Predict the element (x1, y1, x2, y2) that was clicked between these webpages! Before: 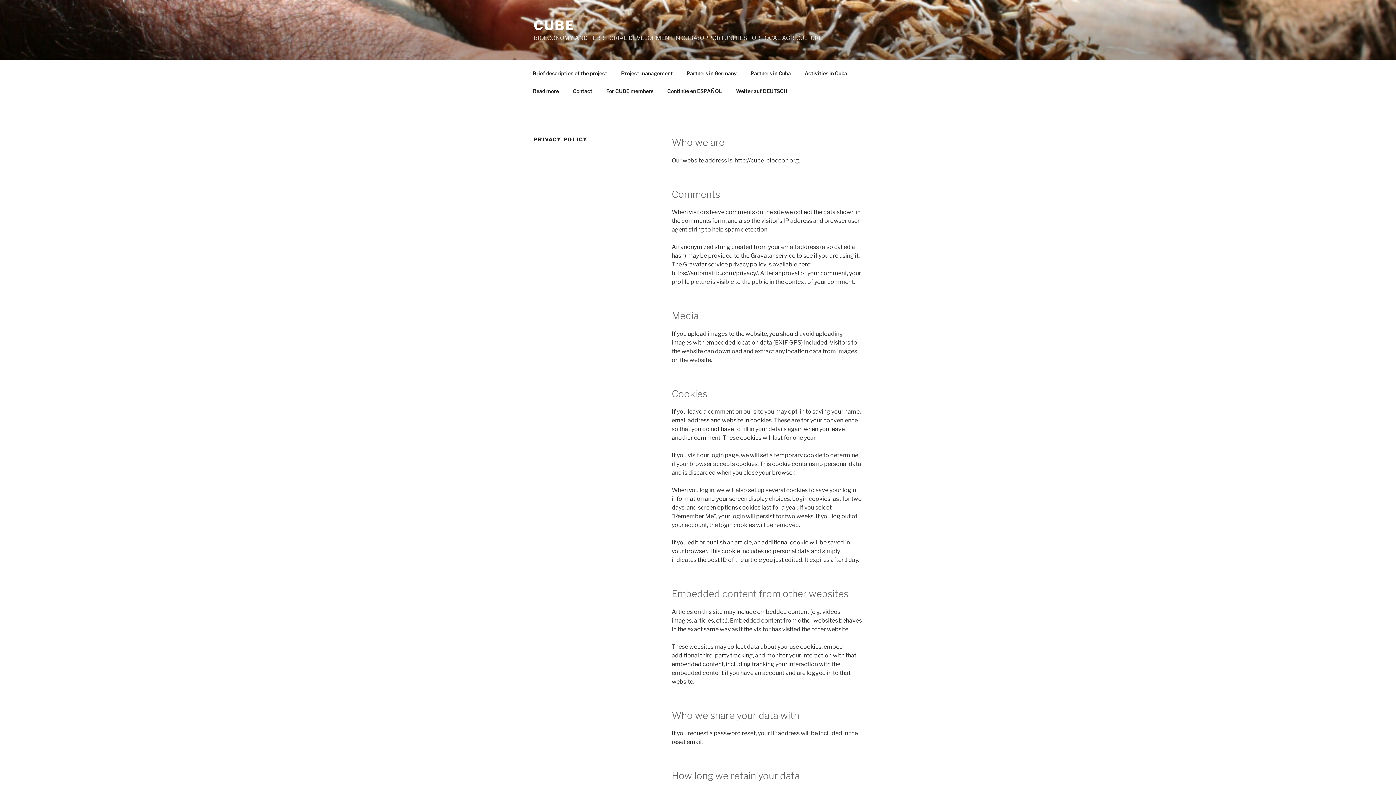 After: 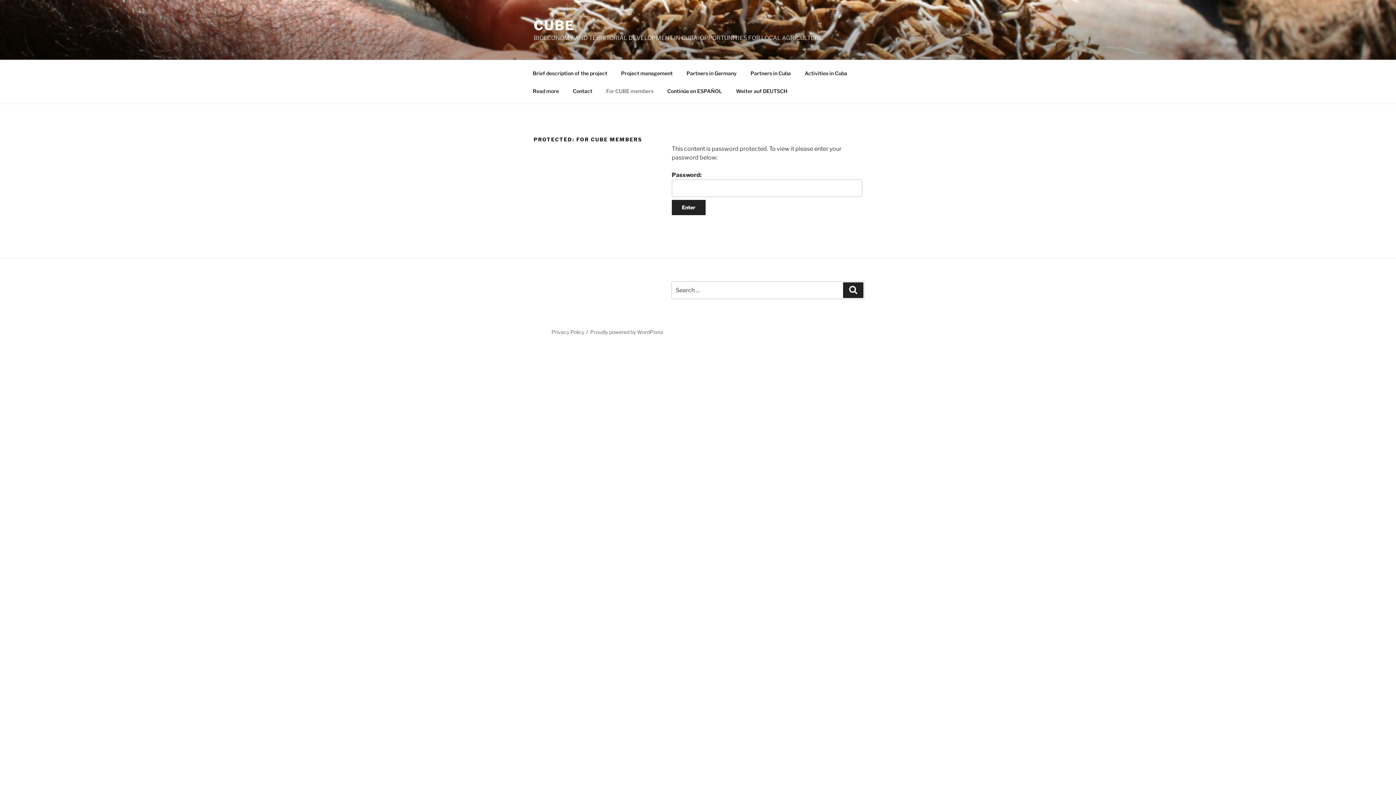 Action: label: For CUBE members bbox: (600, 82, 660, 99)